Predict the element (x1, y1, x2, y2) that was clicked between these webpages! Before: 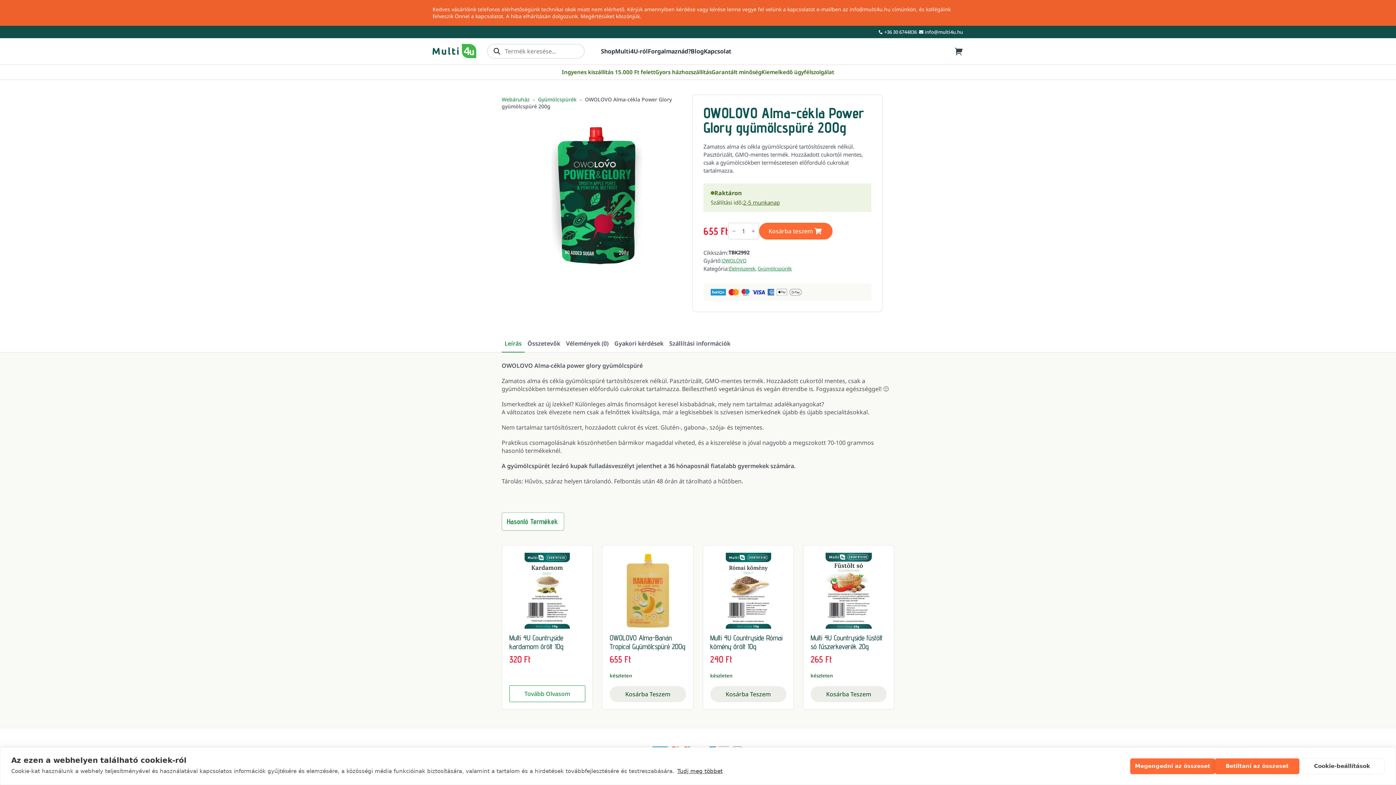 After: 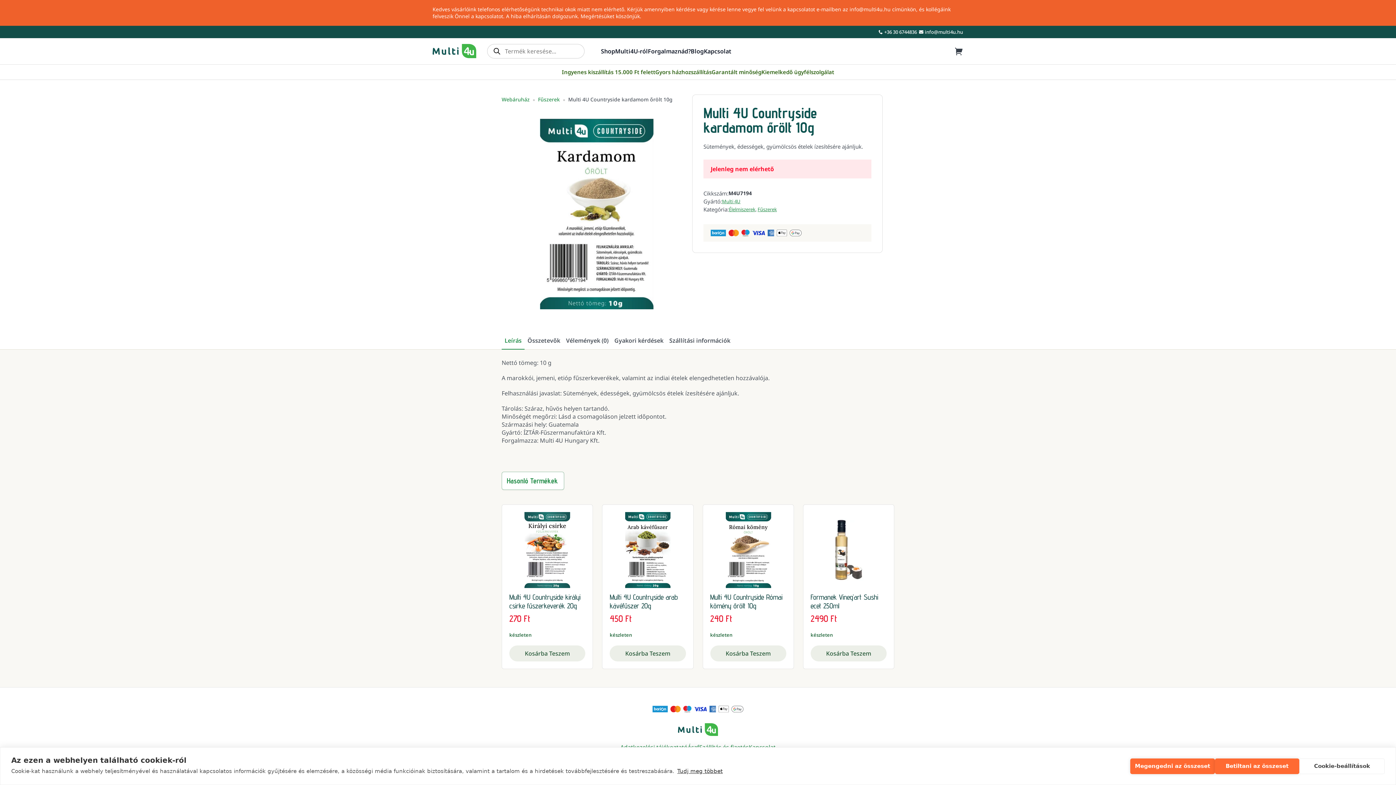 Action: label: Multi 4U Countryside kardamom őrölt 10g
320 Ft bbox: (509, 552, 585, 676)